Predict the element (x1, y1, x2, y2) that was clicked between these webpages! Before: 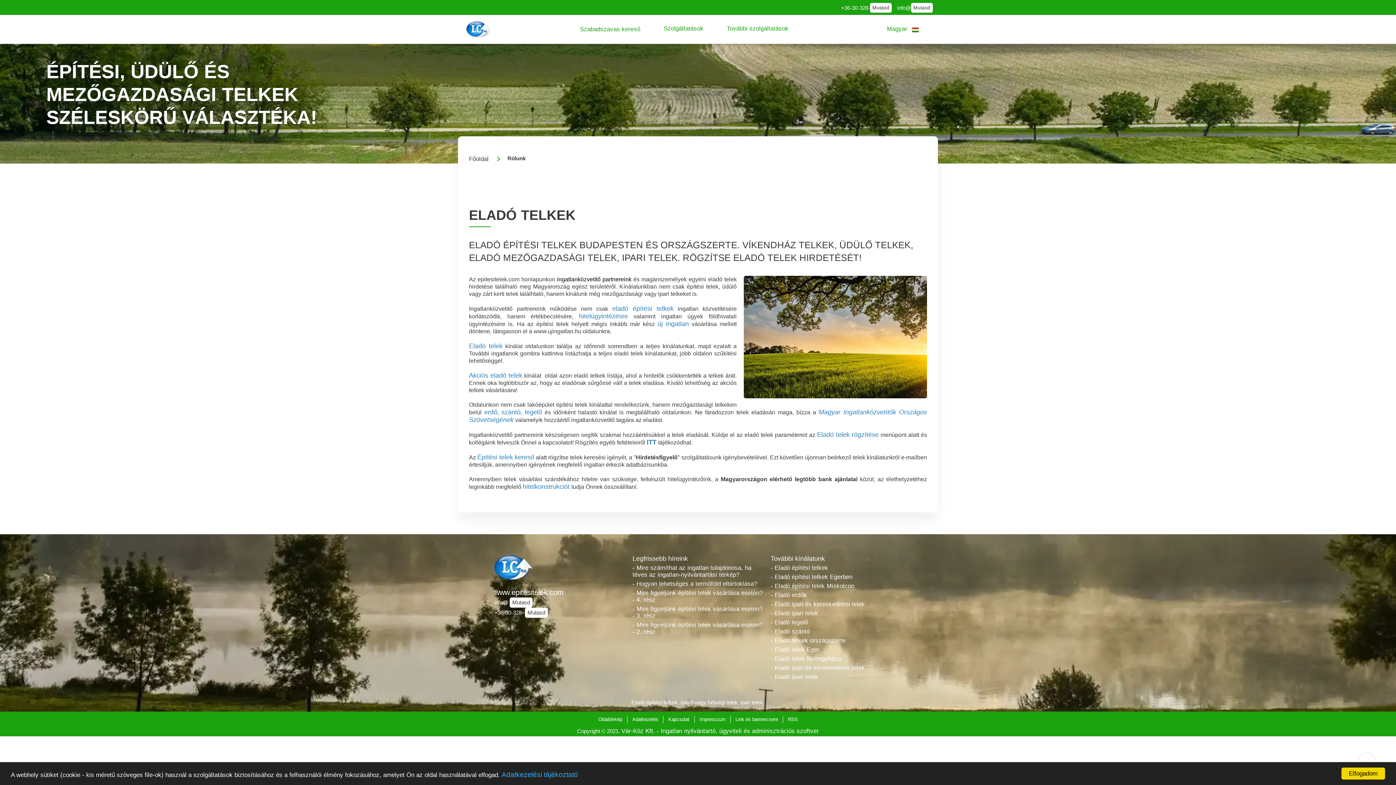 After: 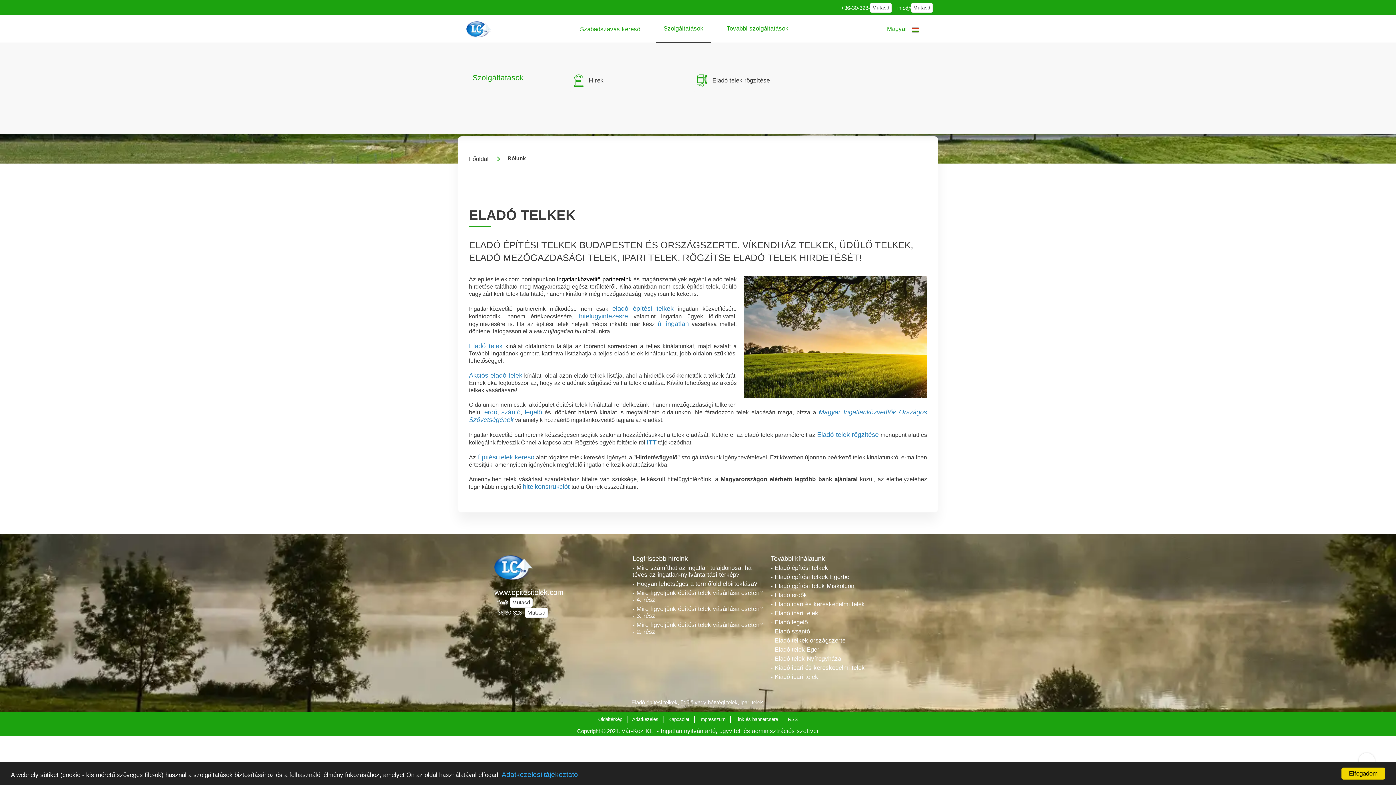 Action: label: Szolgáltatások bbox: (656, 17, 710, 39)